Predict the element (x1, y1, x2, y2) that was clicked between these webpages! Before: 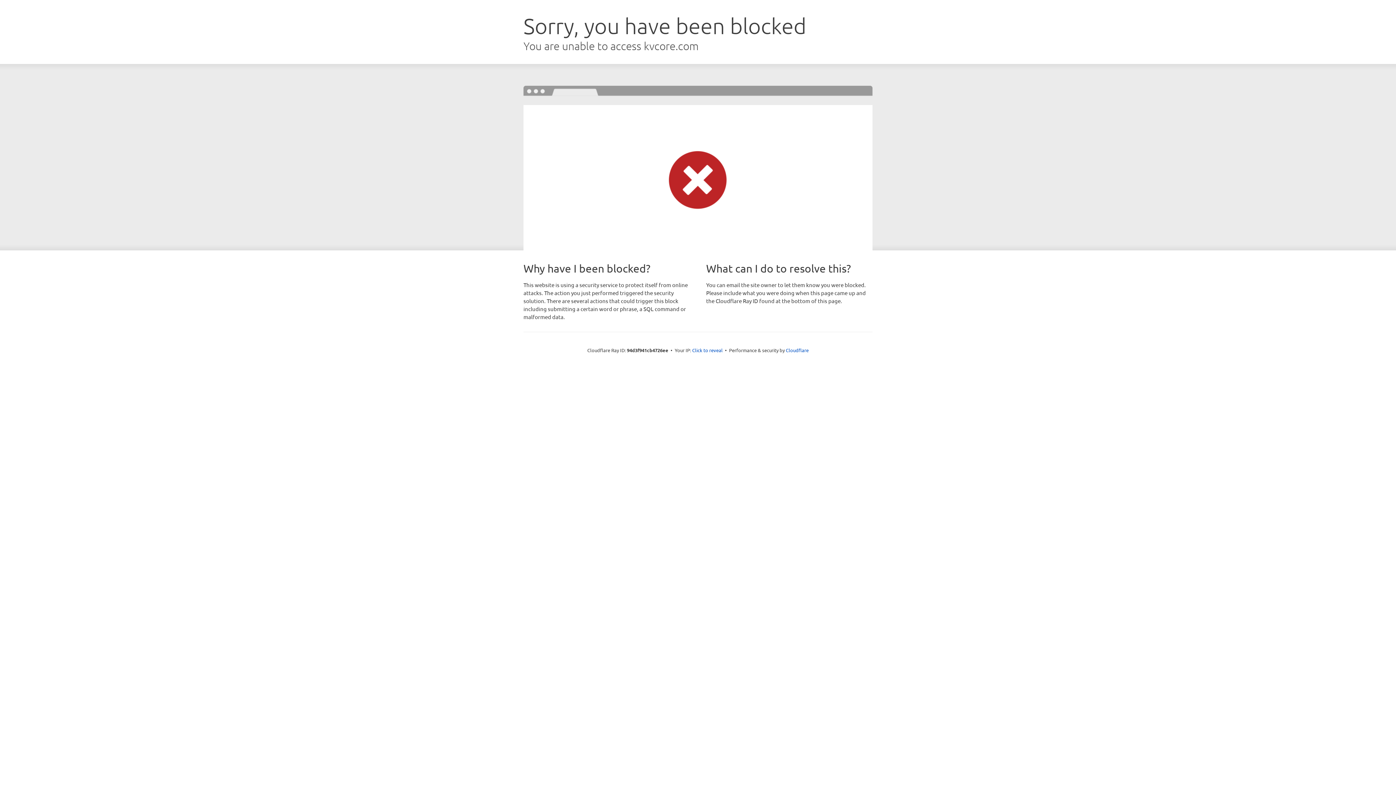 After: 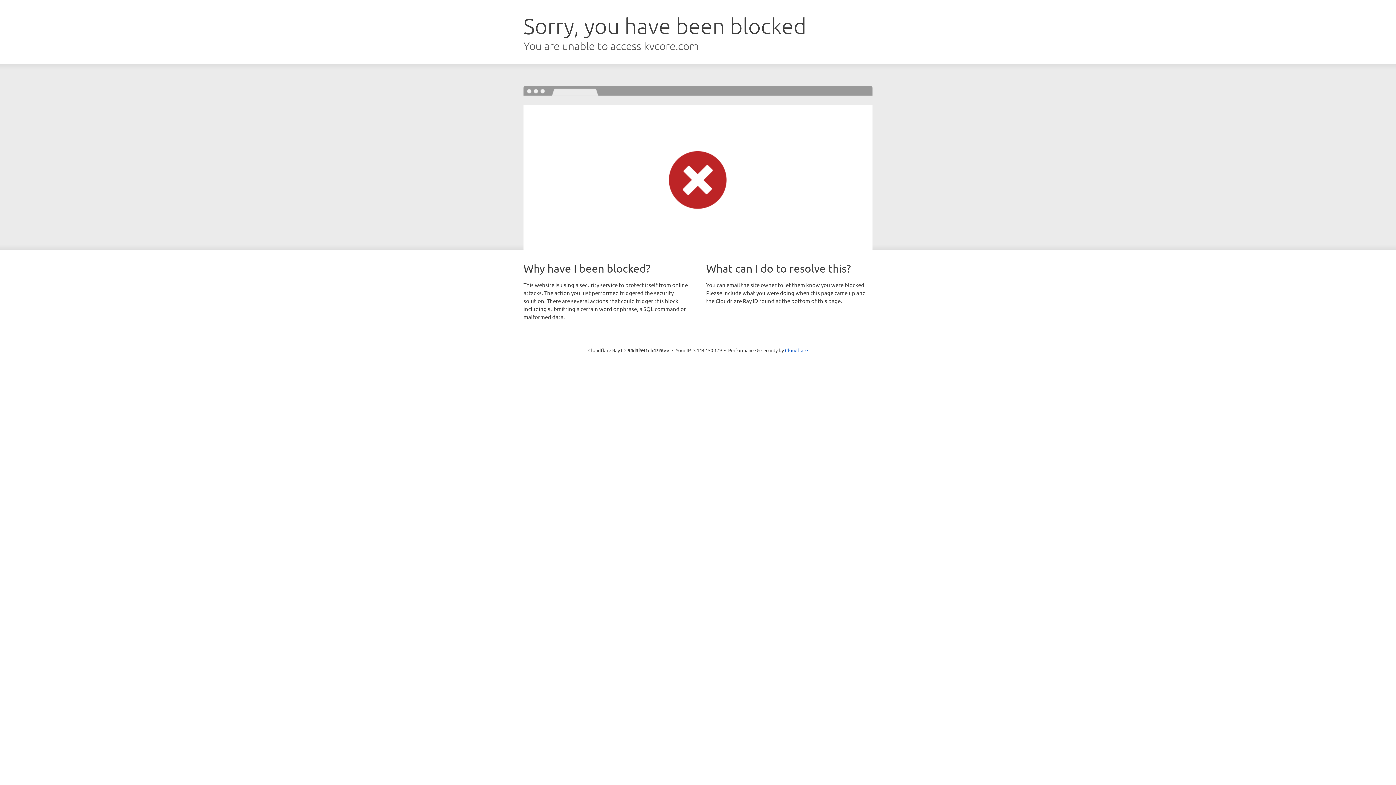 Action: label: Click to reveal bbox: (692, 346, 722, 353)